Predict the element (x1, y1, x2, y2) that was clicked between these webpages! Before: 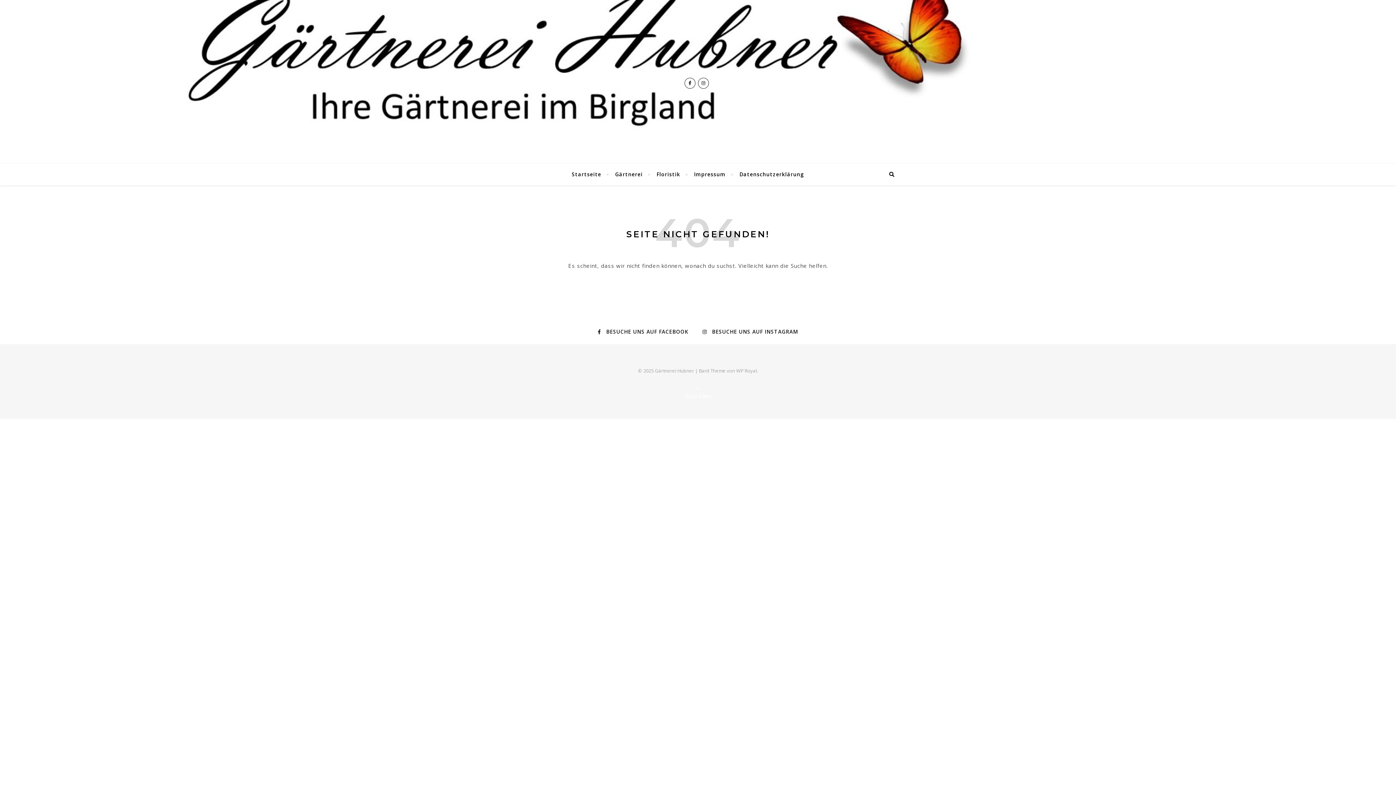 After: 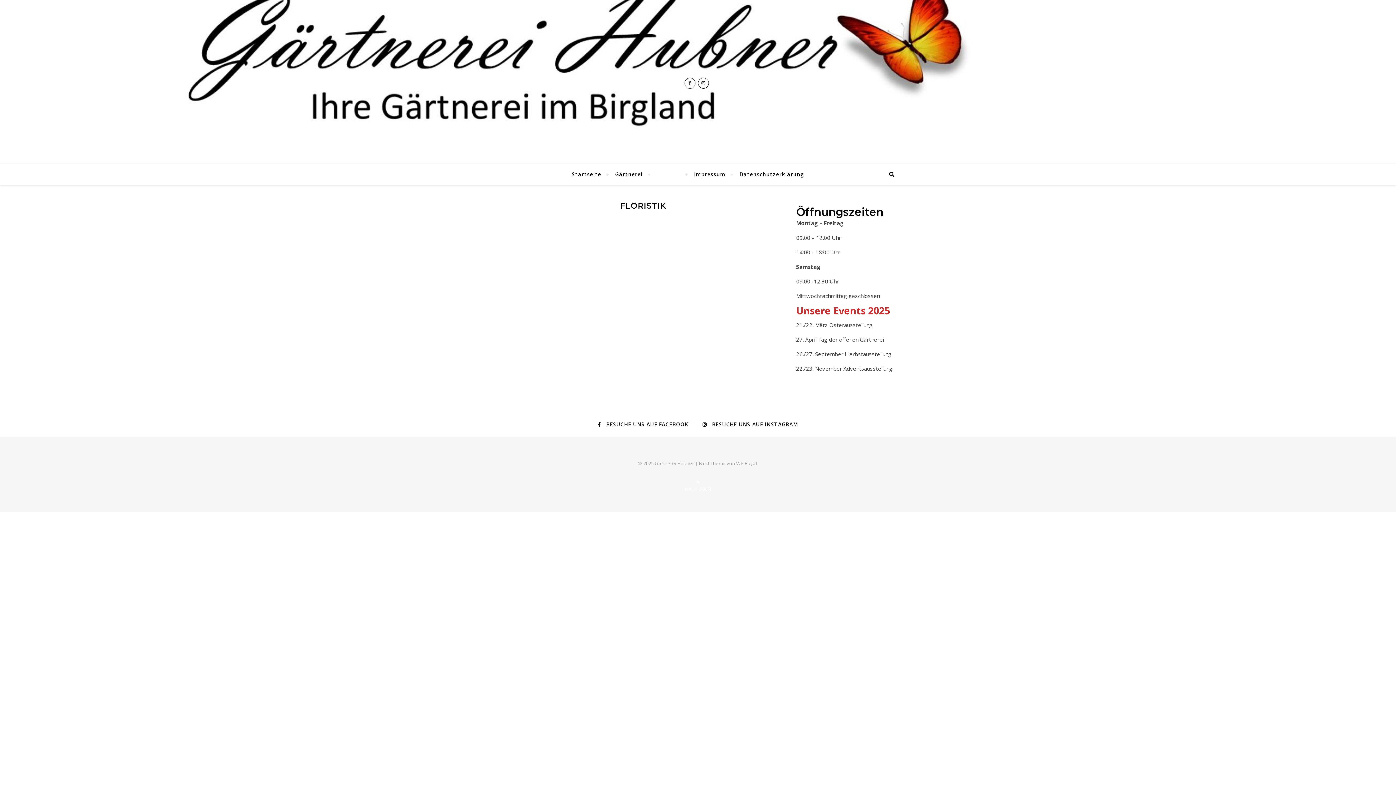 Action: label: Floristik bbox: (650, 163, 686, 185)